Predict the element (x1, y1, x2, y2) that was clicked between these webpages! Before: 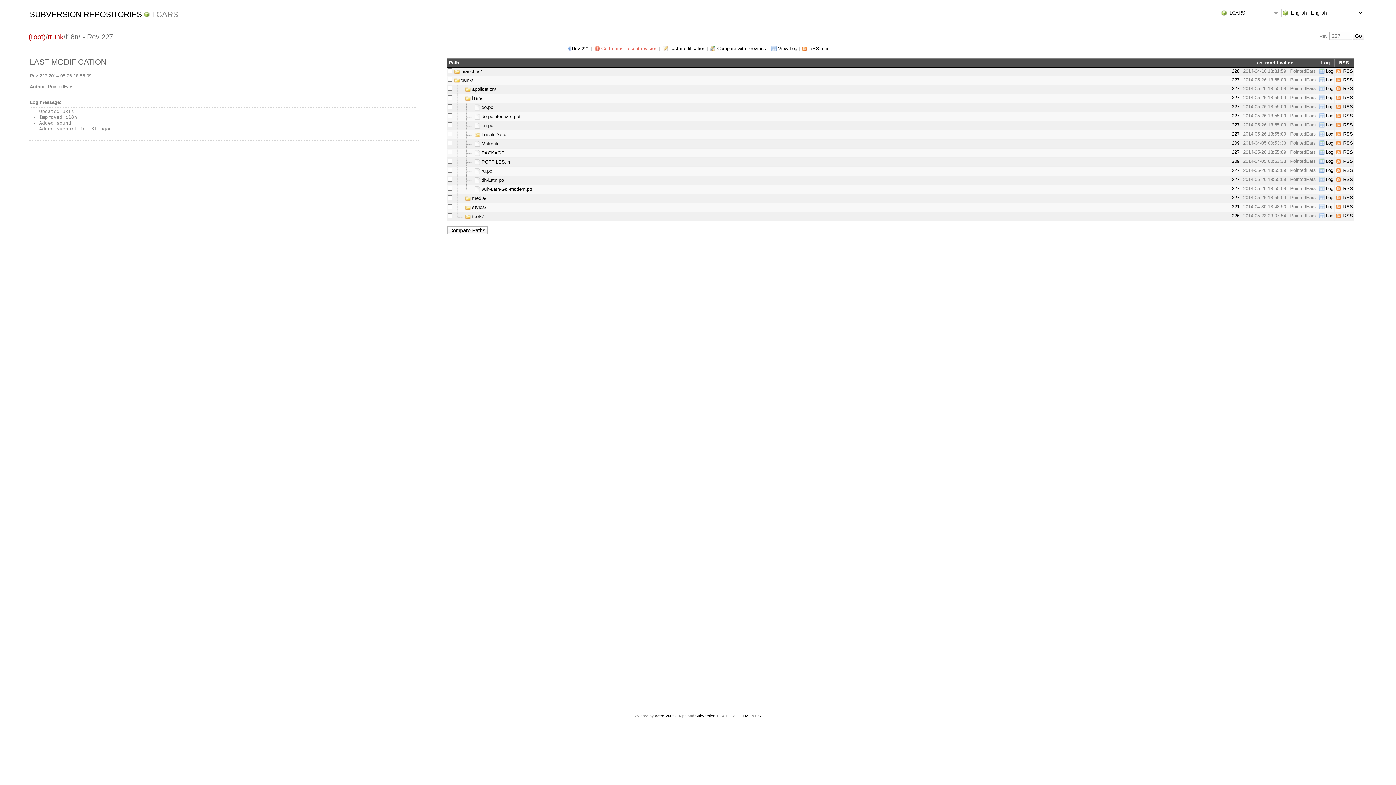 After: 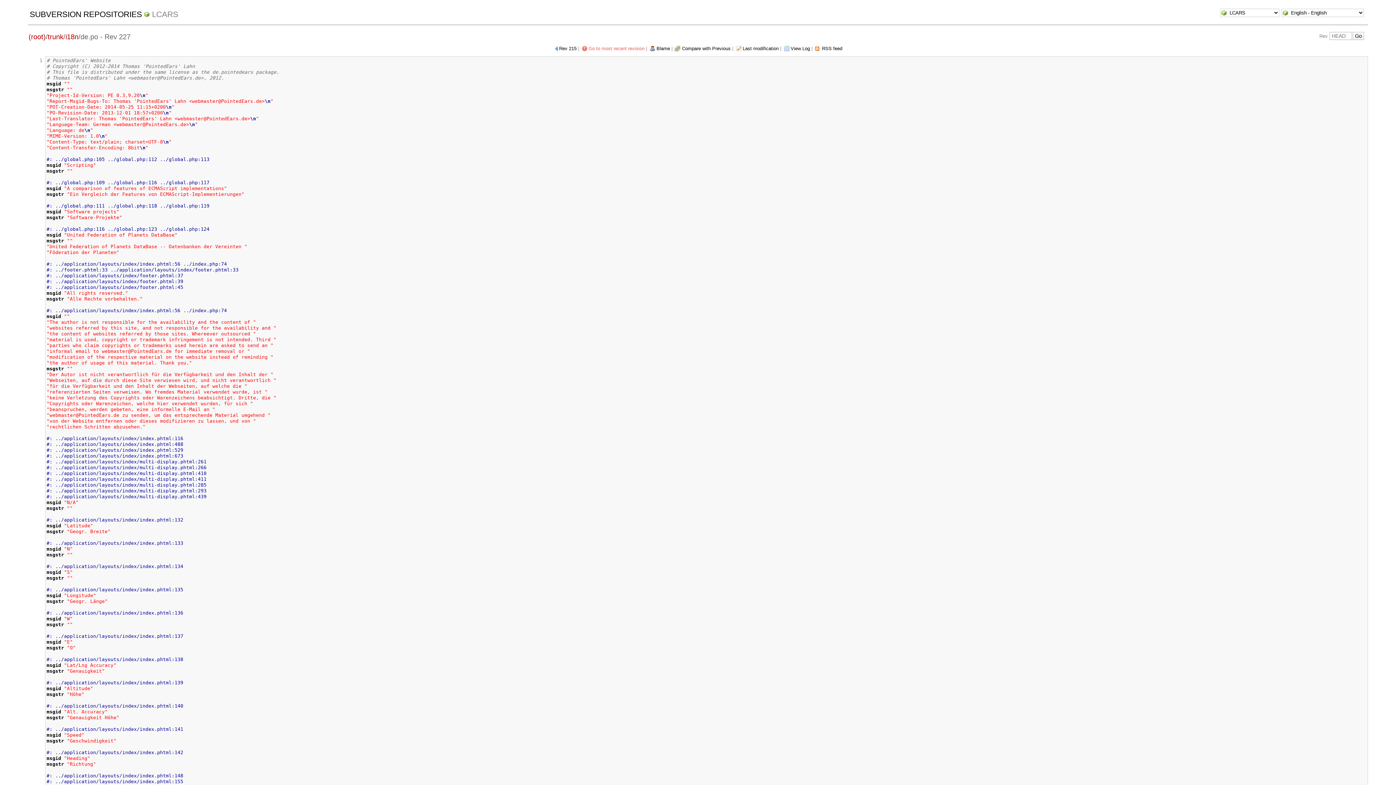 Action: bbox: (474, 104, 493, 110) label:  de.po